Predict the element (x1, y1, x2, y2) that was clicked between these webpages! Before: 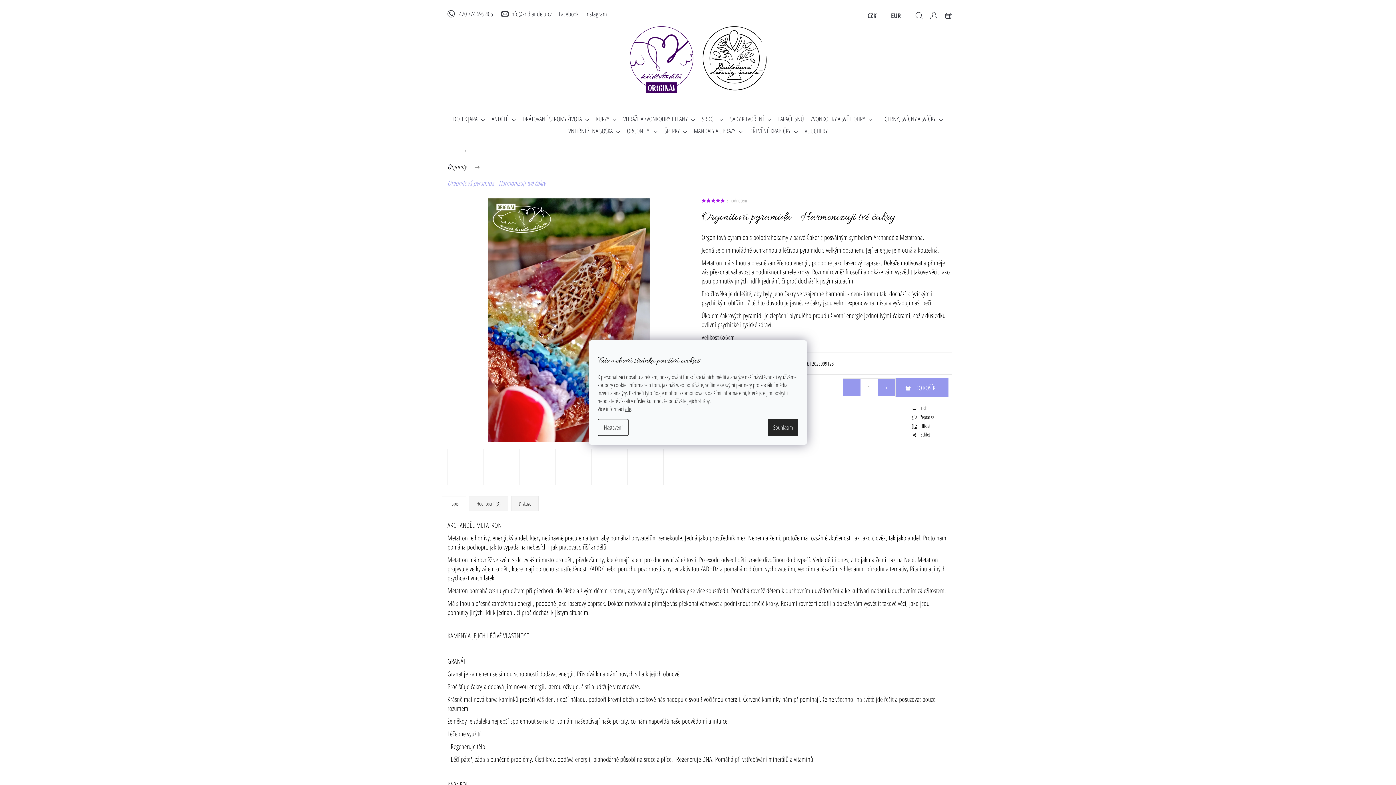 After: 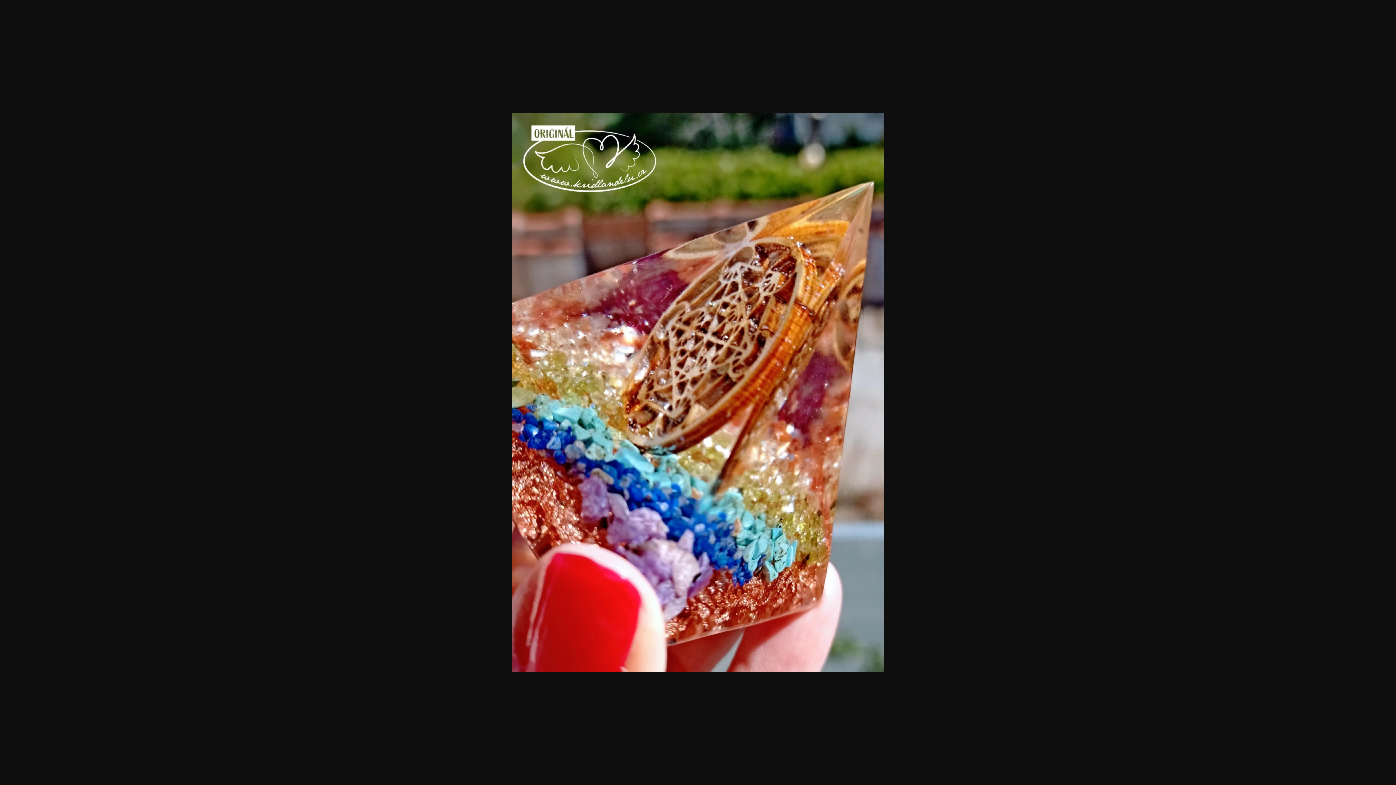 Action: bbox: (447, 198, 690, 442)